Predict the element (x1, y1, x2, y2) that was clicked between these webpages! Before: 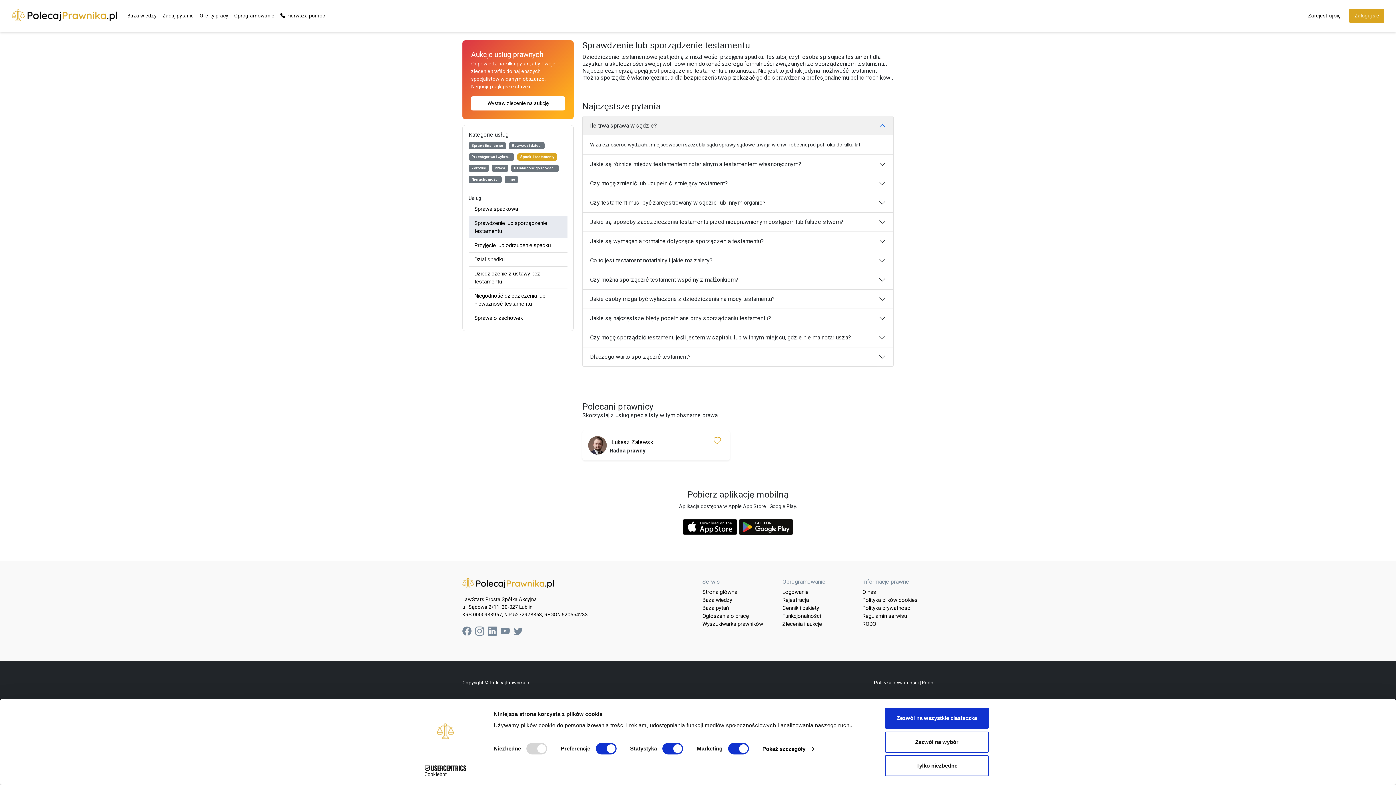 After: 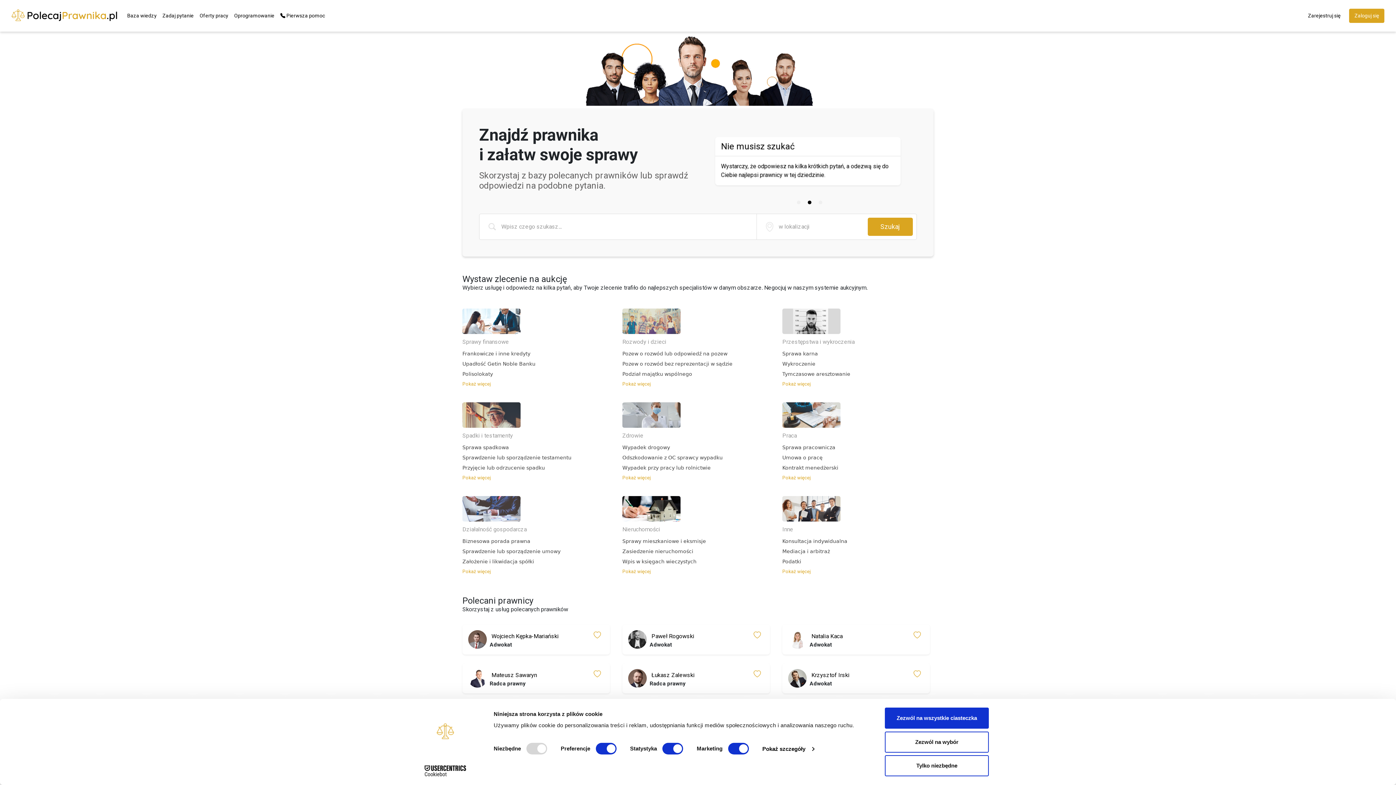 Action: bbox: (11, 7, 120, 22)